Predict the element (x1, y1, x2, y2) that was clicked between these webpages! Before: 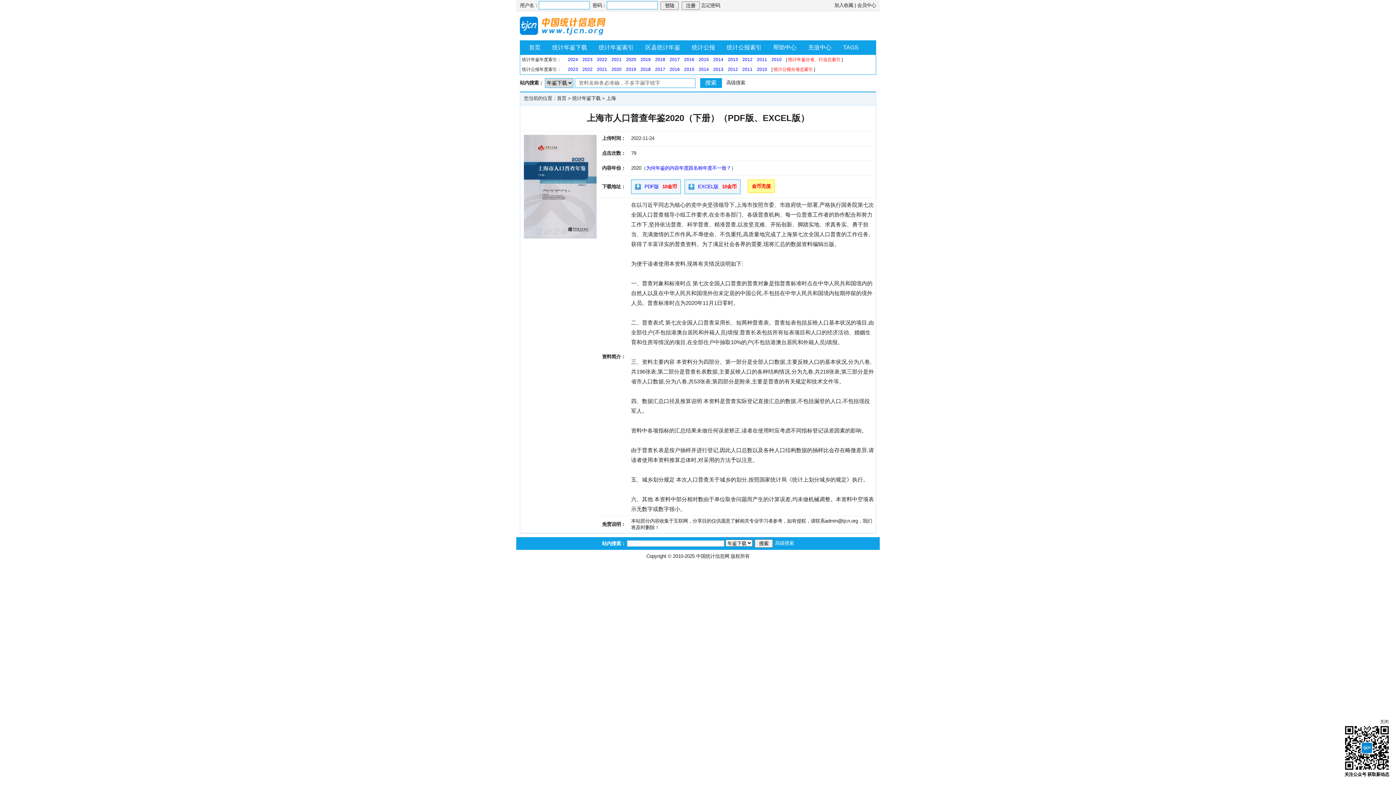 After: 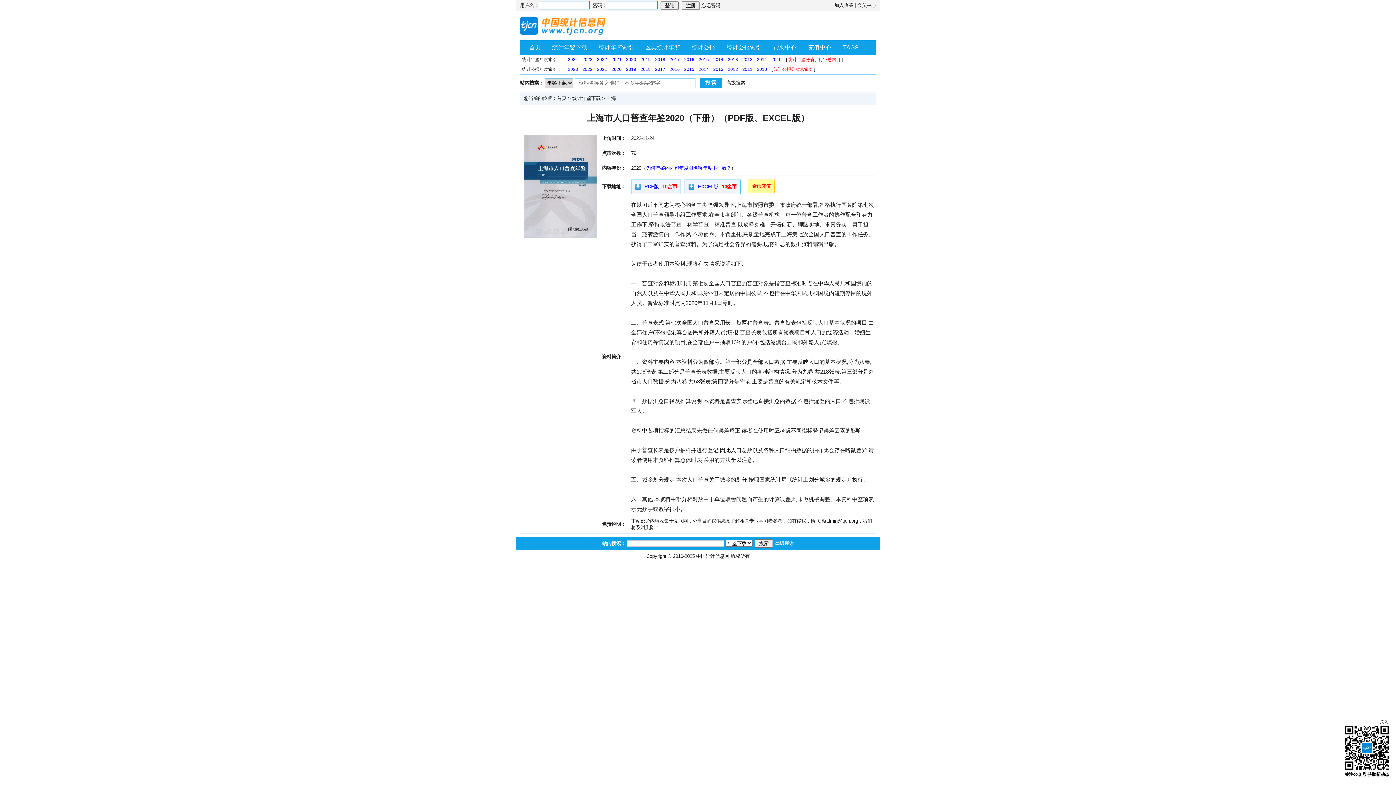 Action: bbox: (698, 184, 718, 189) label: EXCEL版